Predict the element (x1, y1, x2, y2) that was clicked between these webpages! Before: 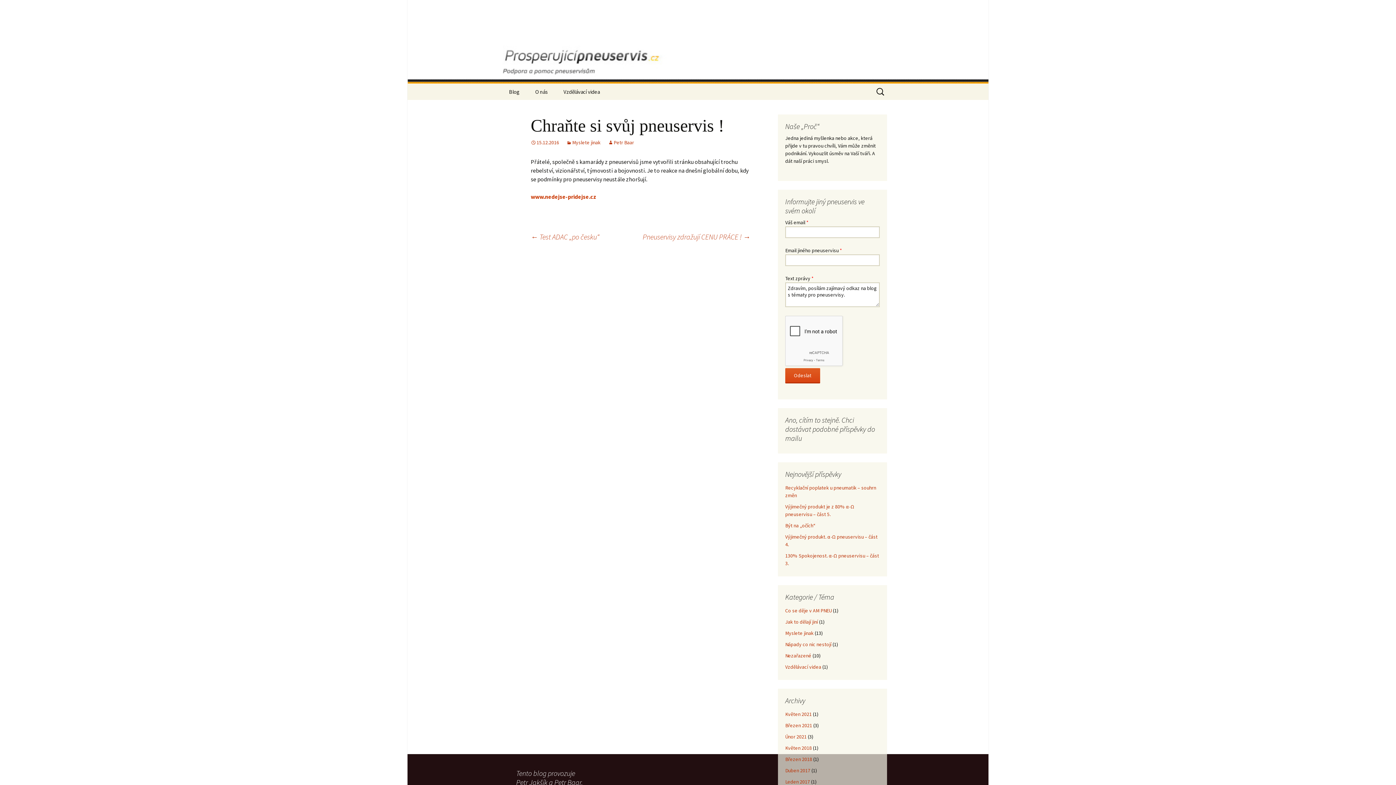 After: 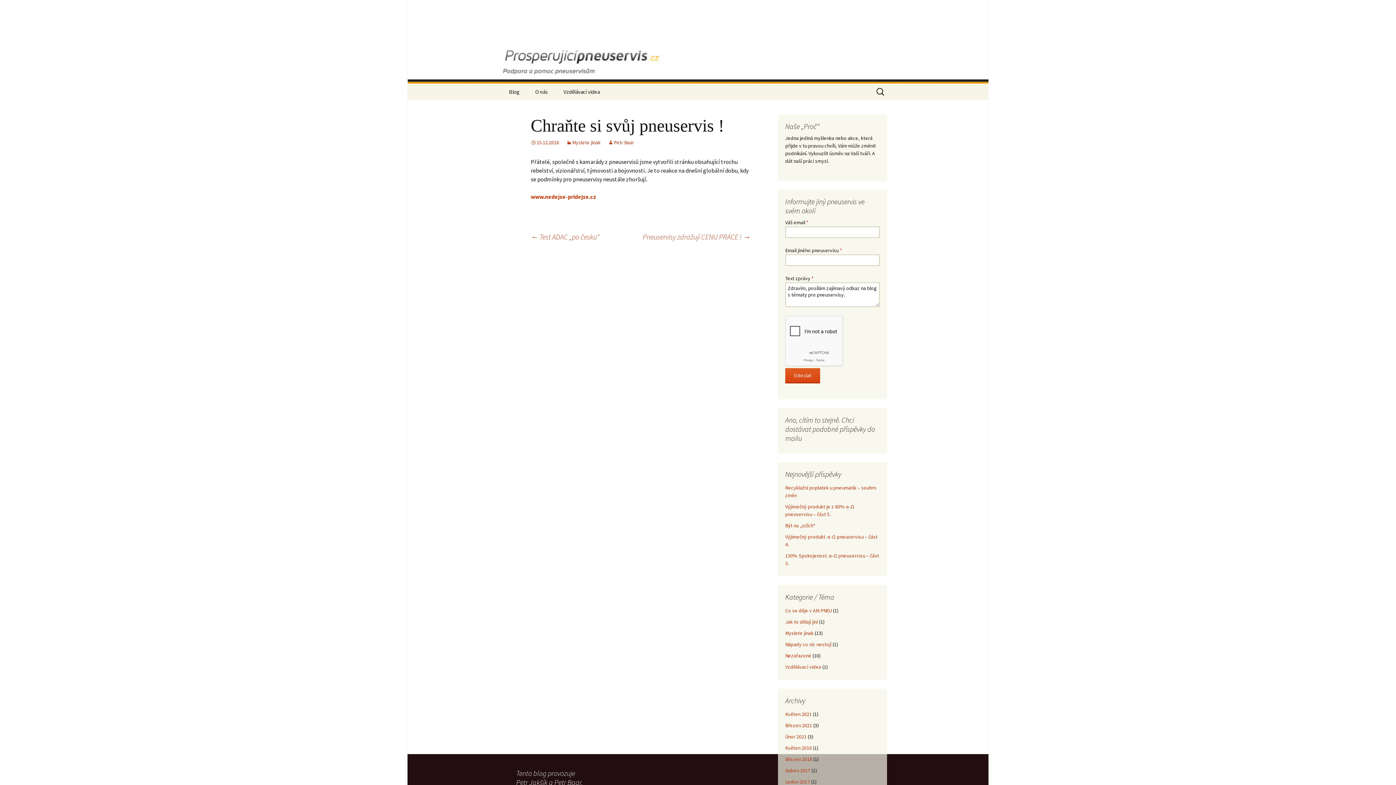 Action: label: 15.12.2016 bbox: (530, 139, 559, 145)